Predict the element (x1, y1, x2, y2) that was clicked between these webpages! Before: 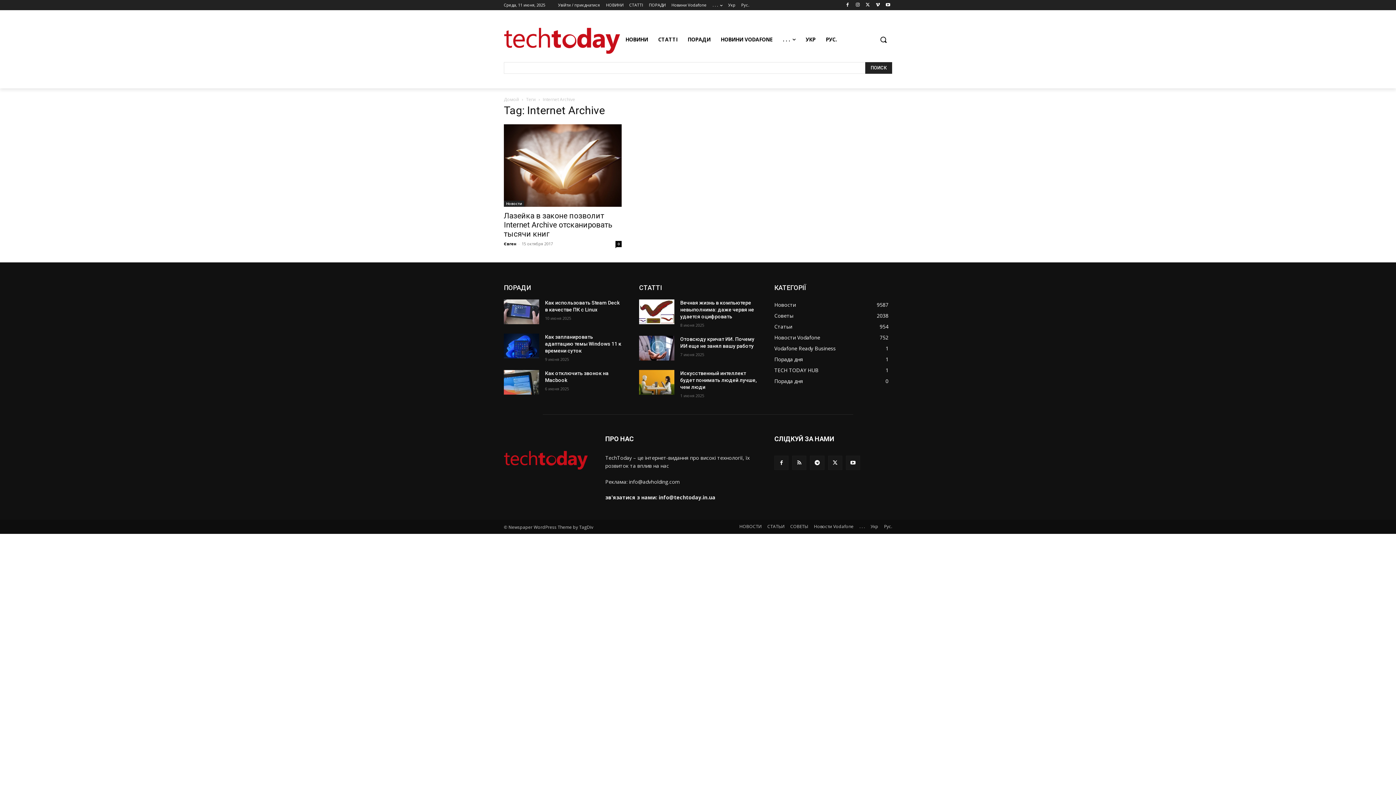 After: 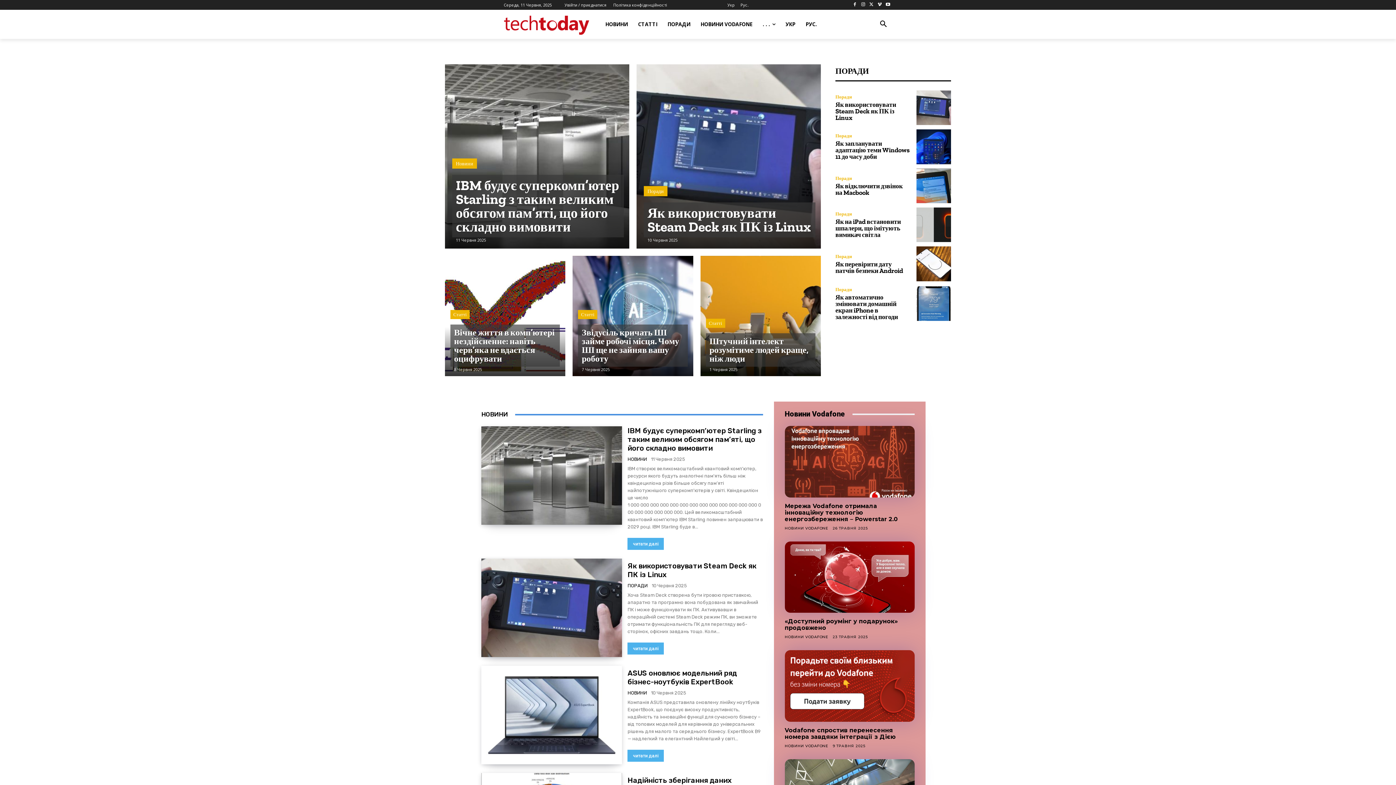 Action: label: Укр bbox: (870, 522, 878, 530)